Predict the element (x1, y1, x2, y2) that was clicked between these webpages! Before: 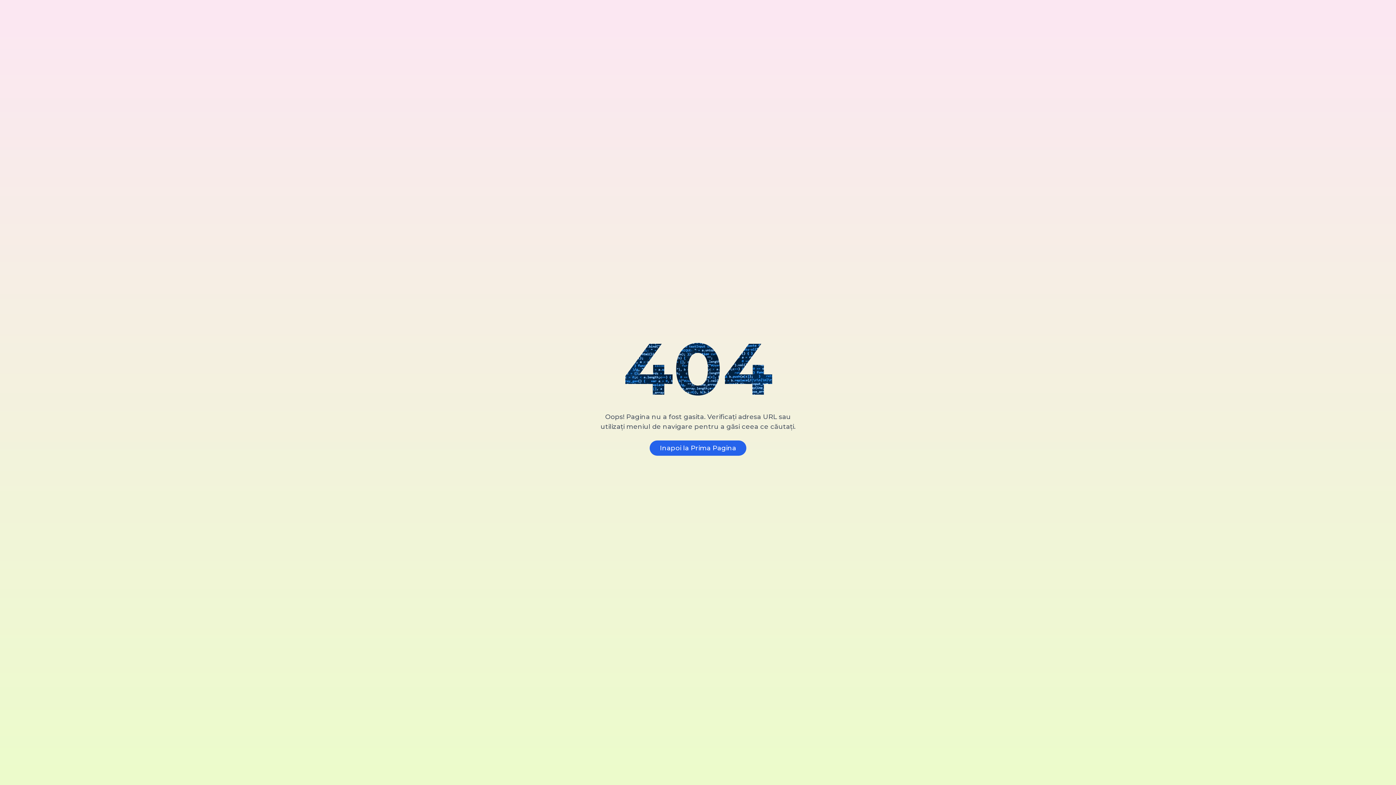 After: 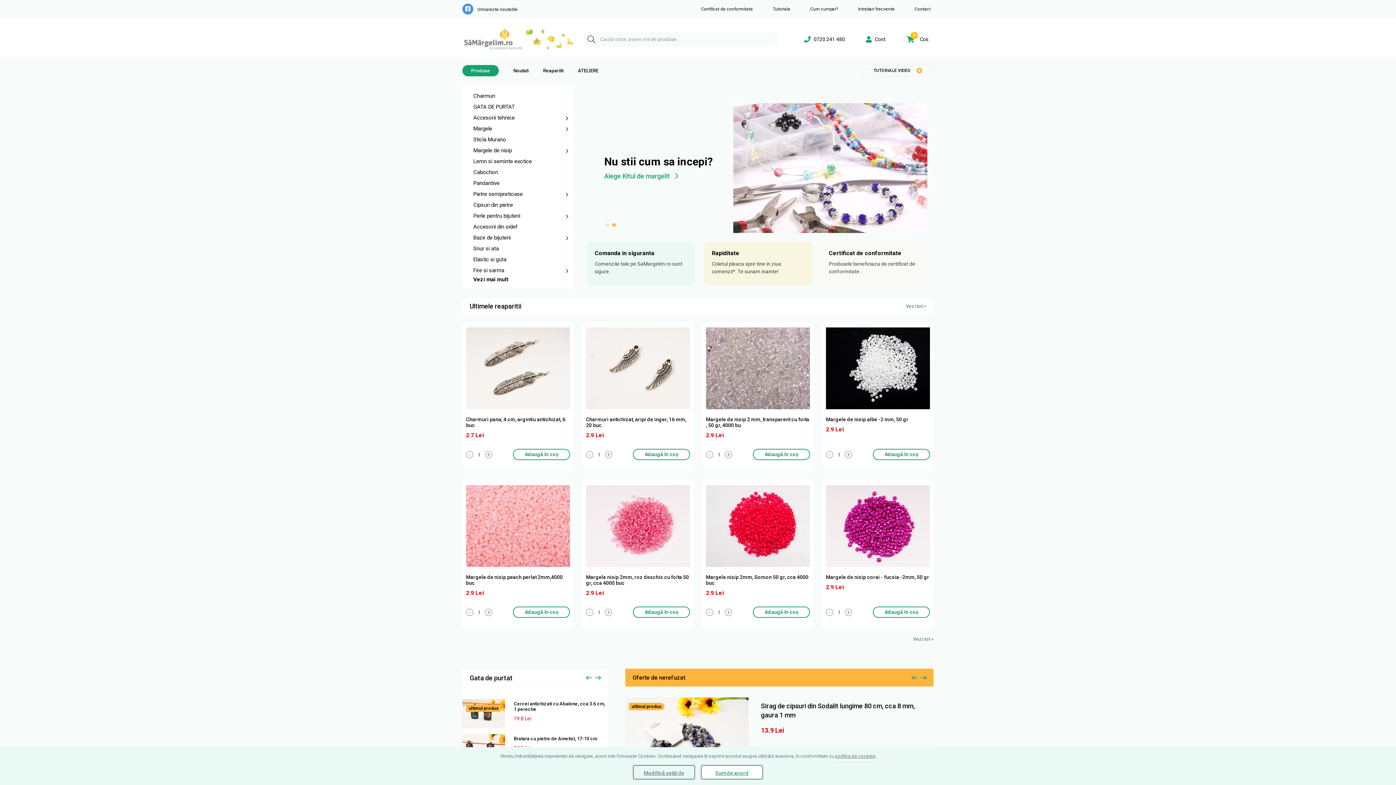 Action: bbox: (649, 440, 746, 455) label: Inapoi la Prima Pagina